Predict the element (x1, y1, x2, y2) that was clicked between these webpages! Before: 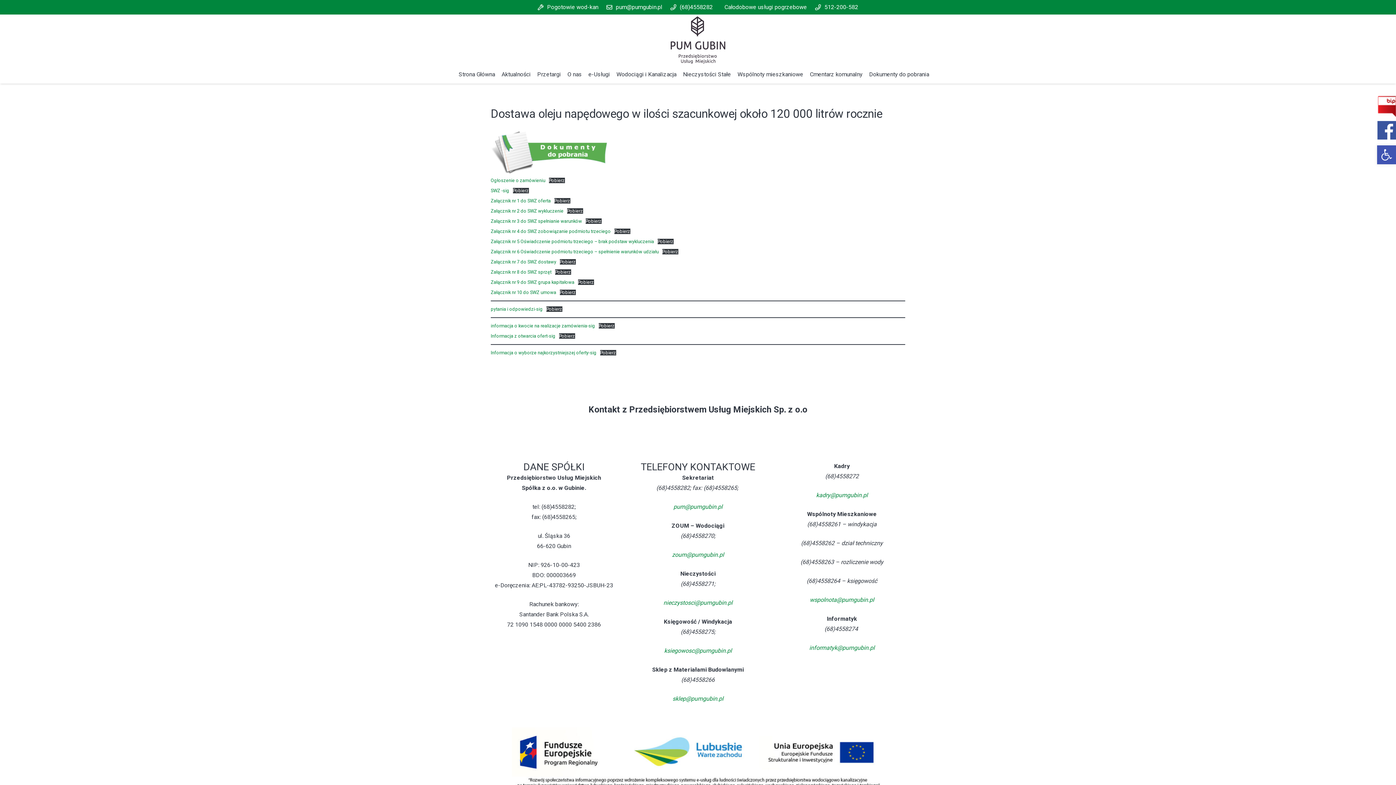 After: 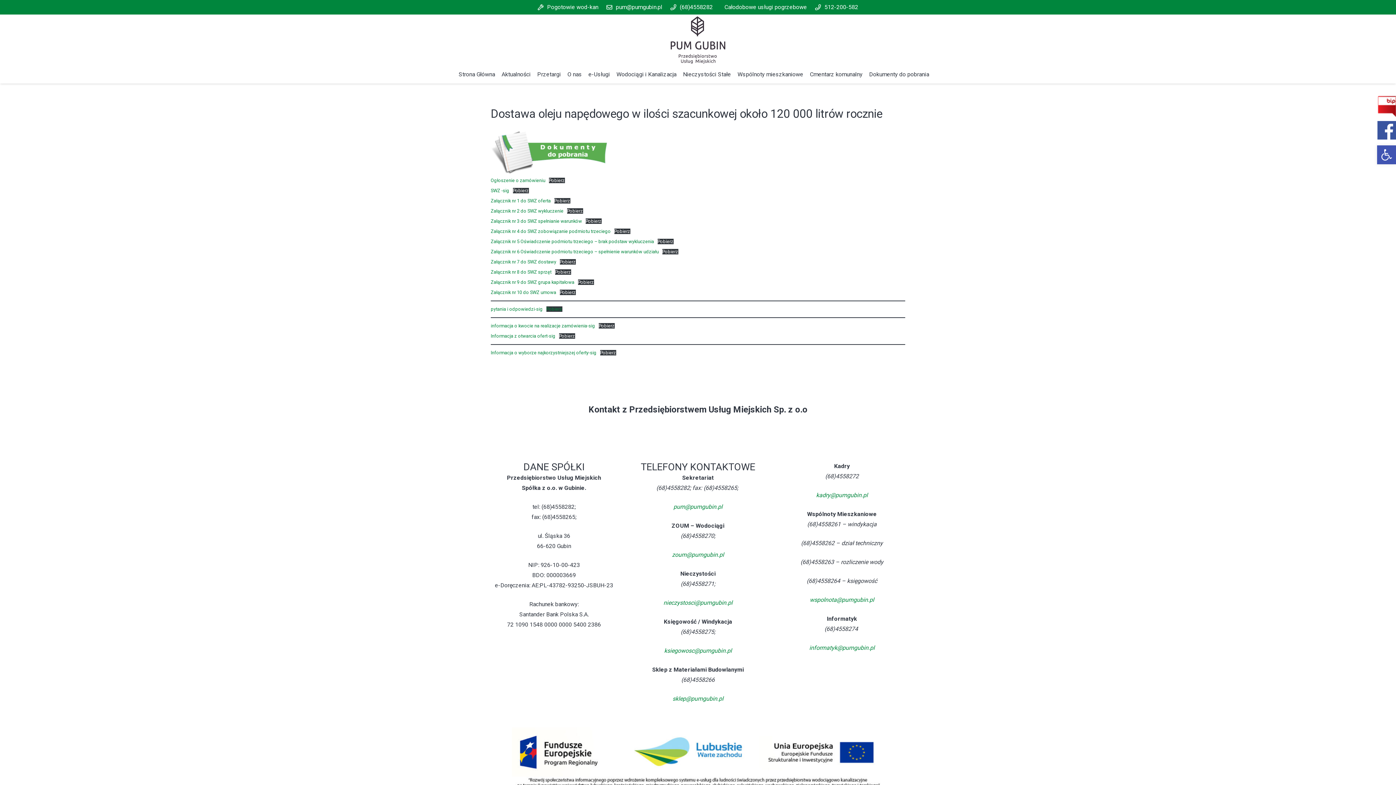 Action: bbox: (546, 306, 562, 312) label: Pobierz